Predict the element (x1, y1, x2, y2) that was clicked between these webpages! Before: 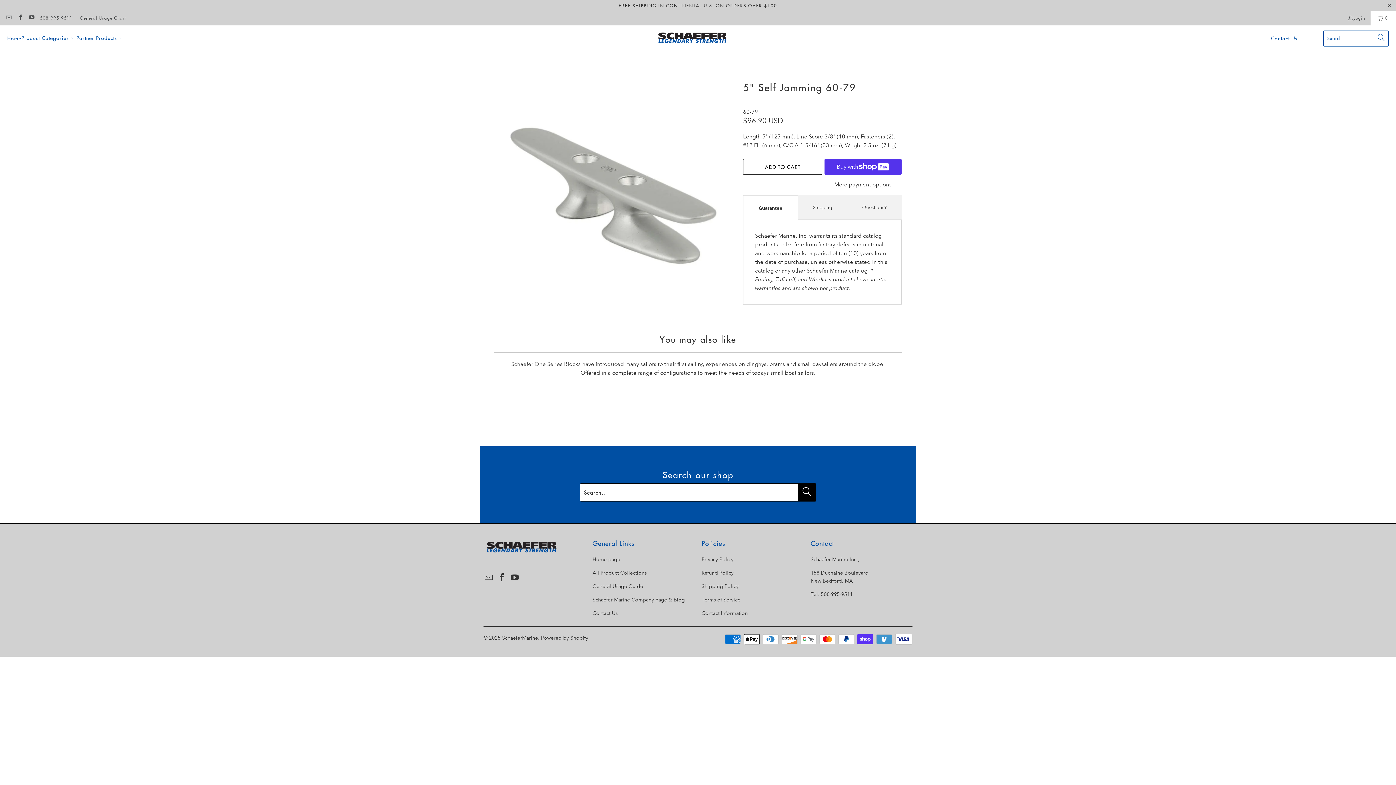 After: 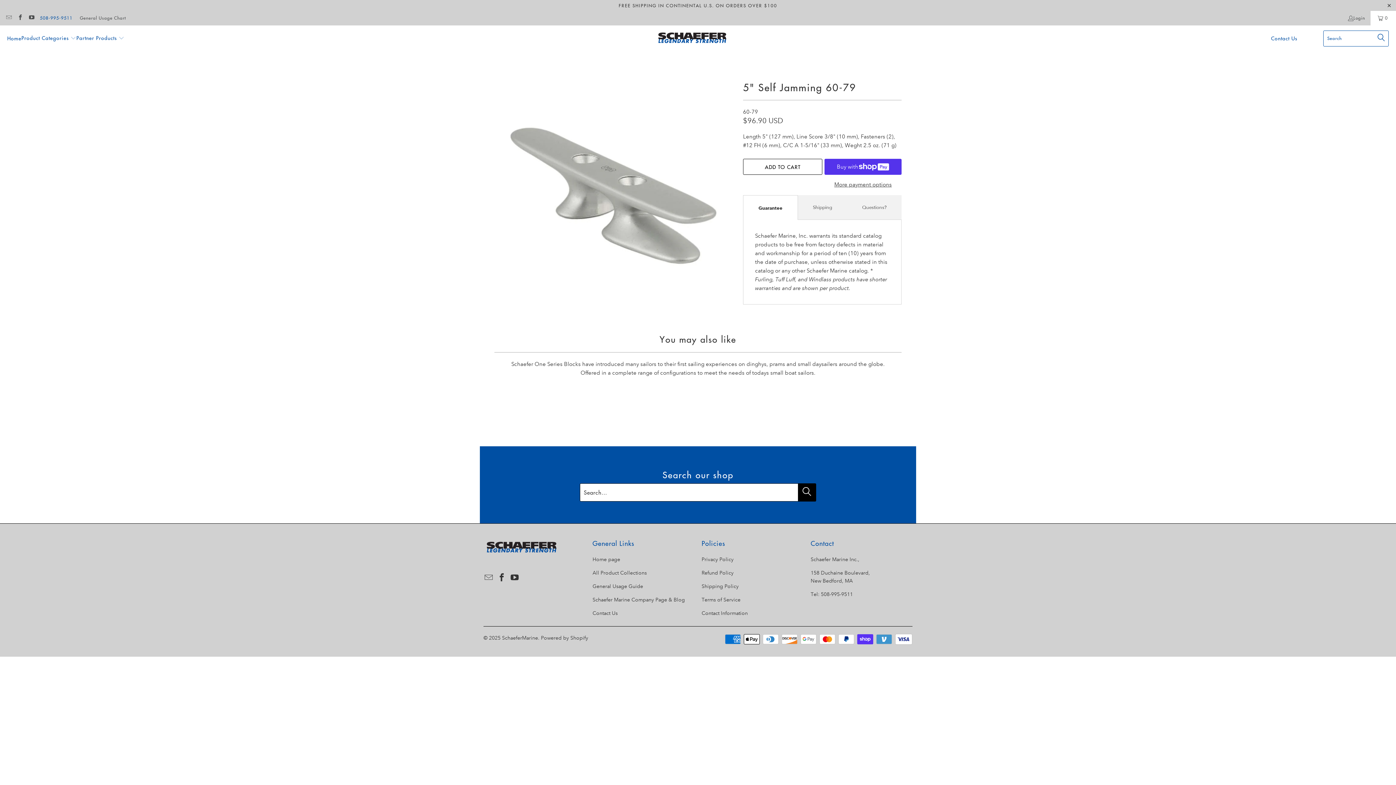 Action: label: 508-995-9511 bbox: (39, 13, 72, 22)